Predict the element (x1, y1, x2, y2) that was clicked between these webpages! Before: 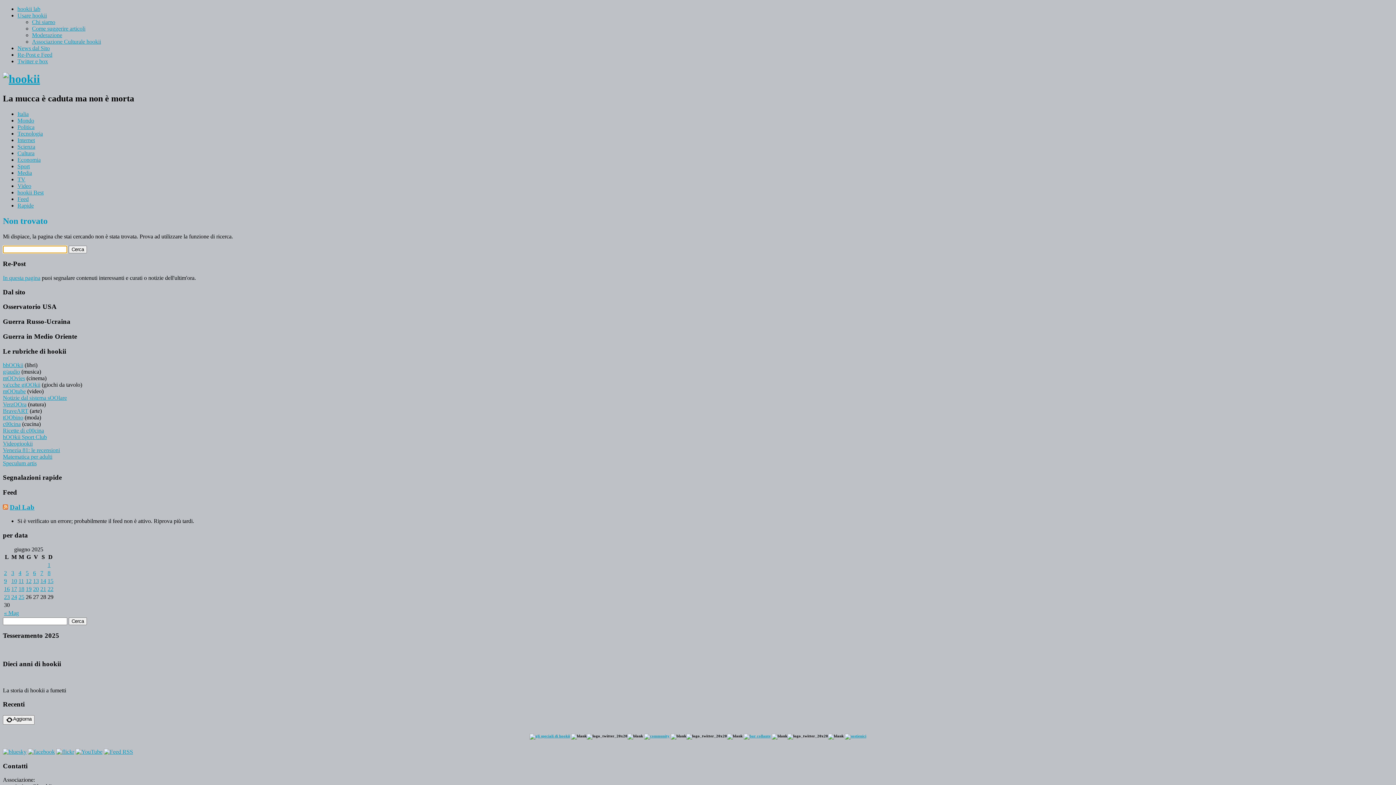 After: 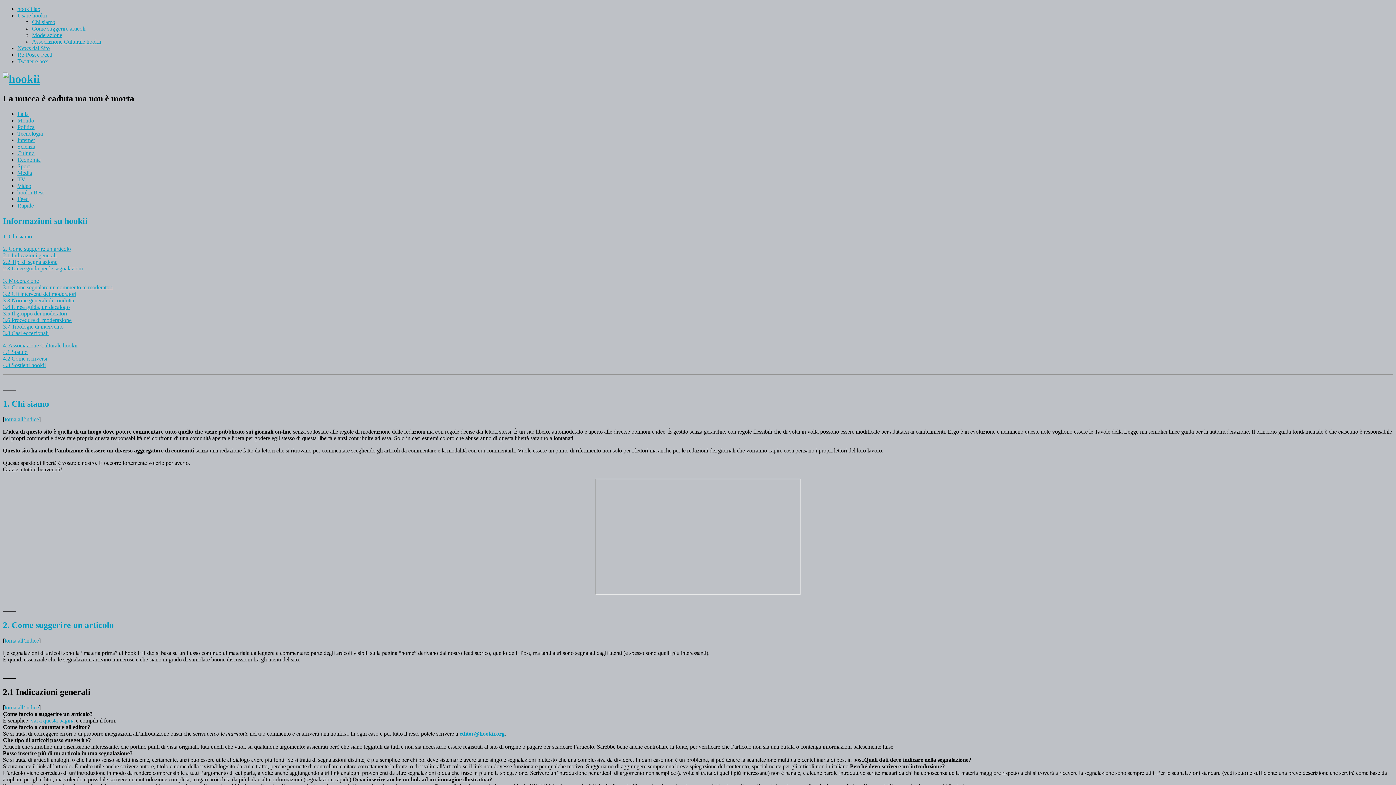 Action: bbox: (32, 32, 62, 38) label: Moderazione